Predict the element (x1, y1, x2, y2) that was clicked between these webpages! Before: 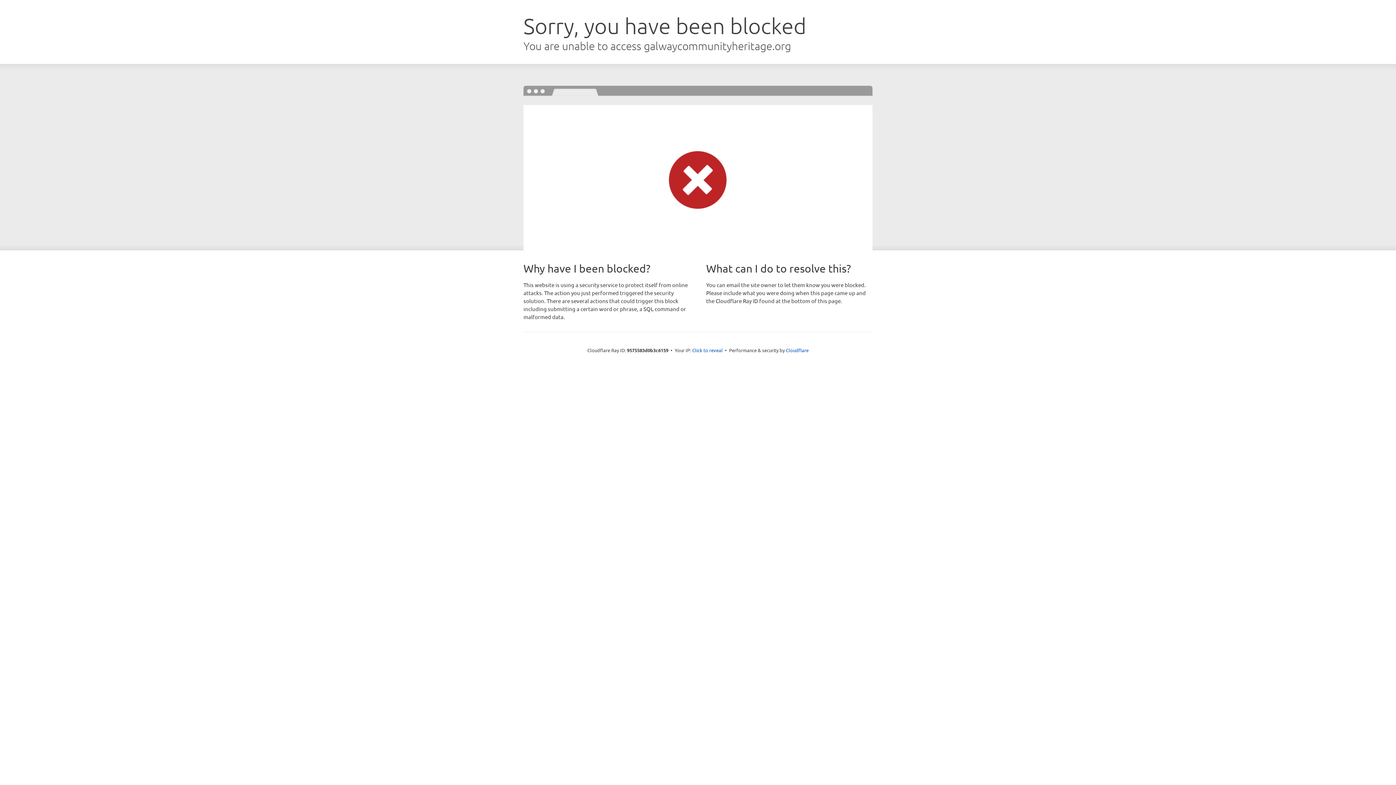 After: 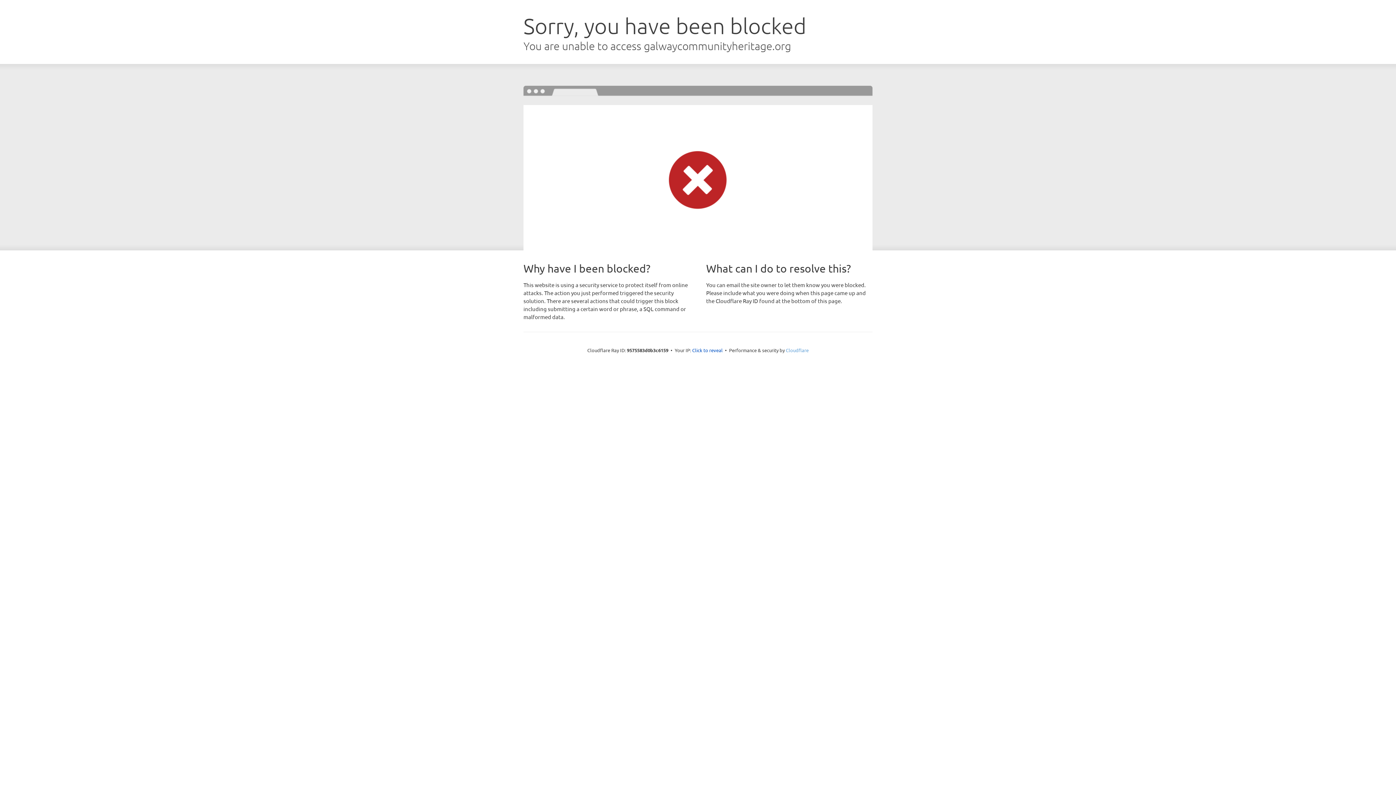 Action: label: Cloudflare bbox: (786, 347, 808, 353)